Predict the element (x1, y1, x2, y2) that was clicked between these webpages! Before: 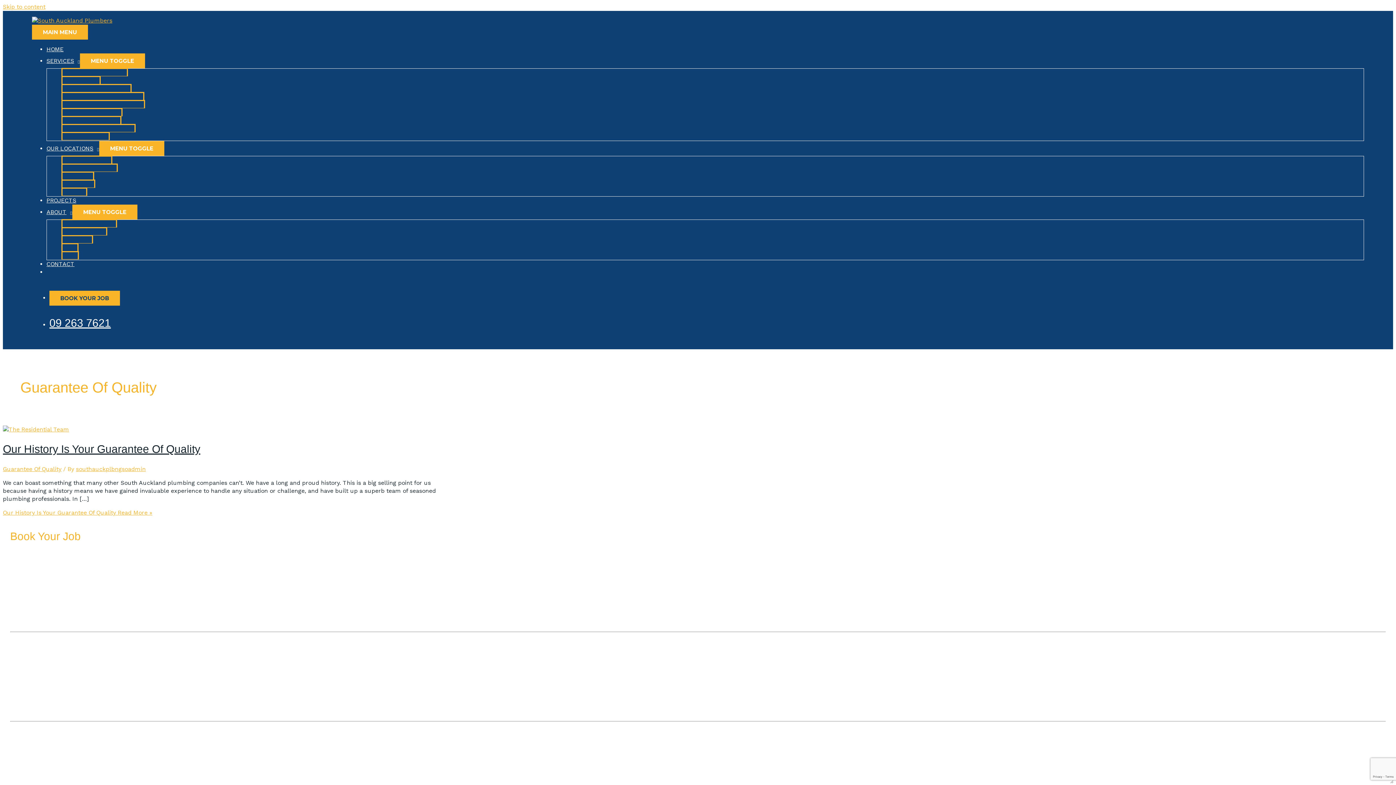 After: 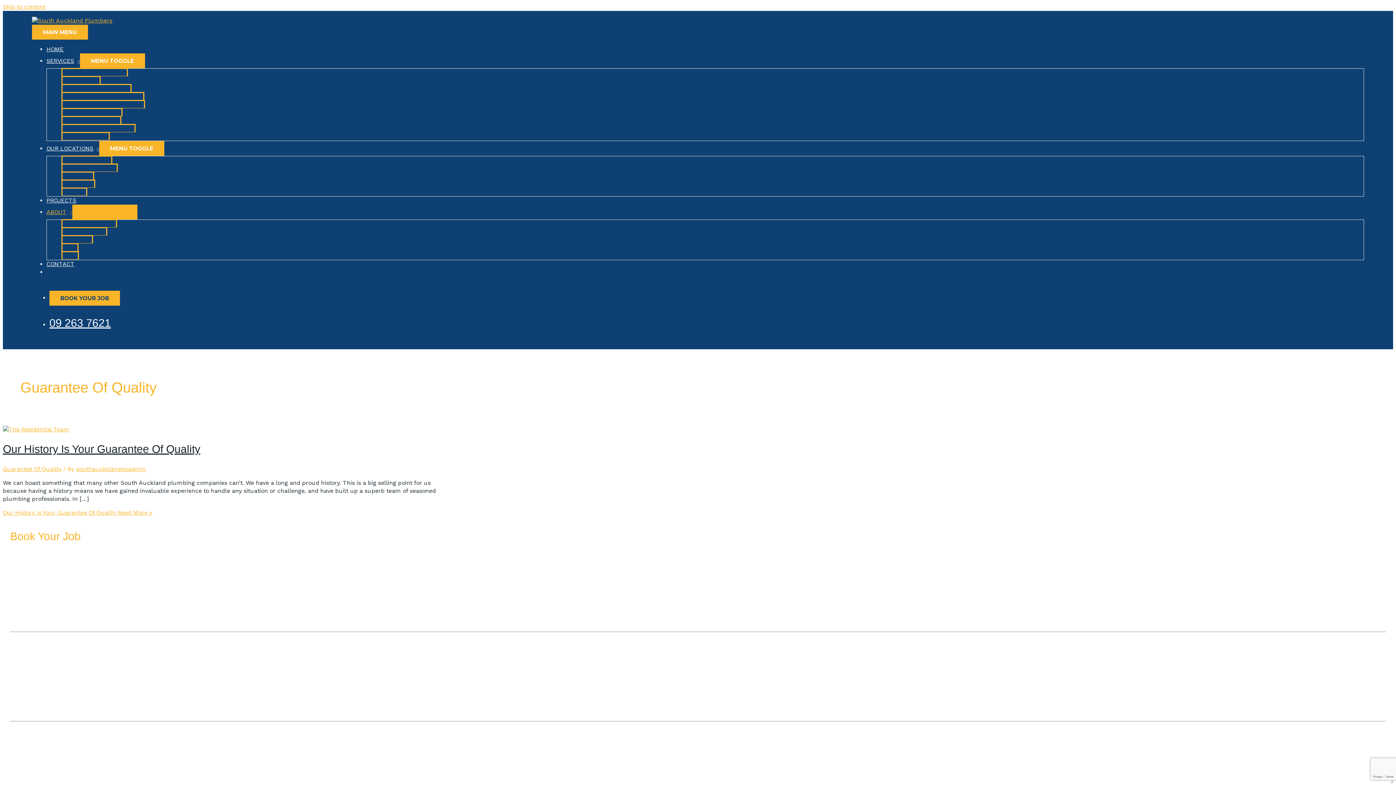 Action: label: ABOUT bbox: (46, 208, 72, 215)